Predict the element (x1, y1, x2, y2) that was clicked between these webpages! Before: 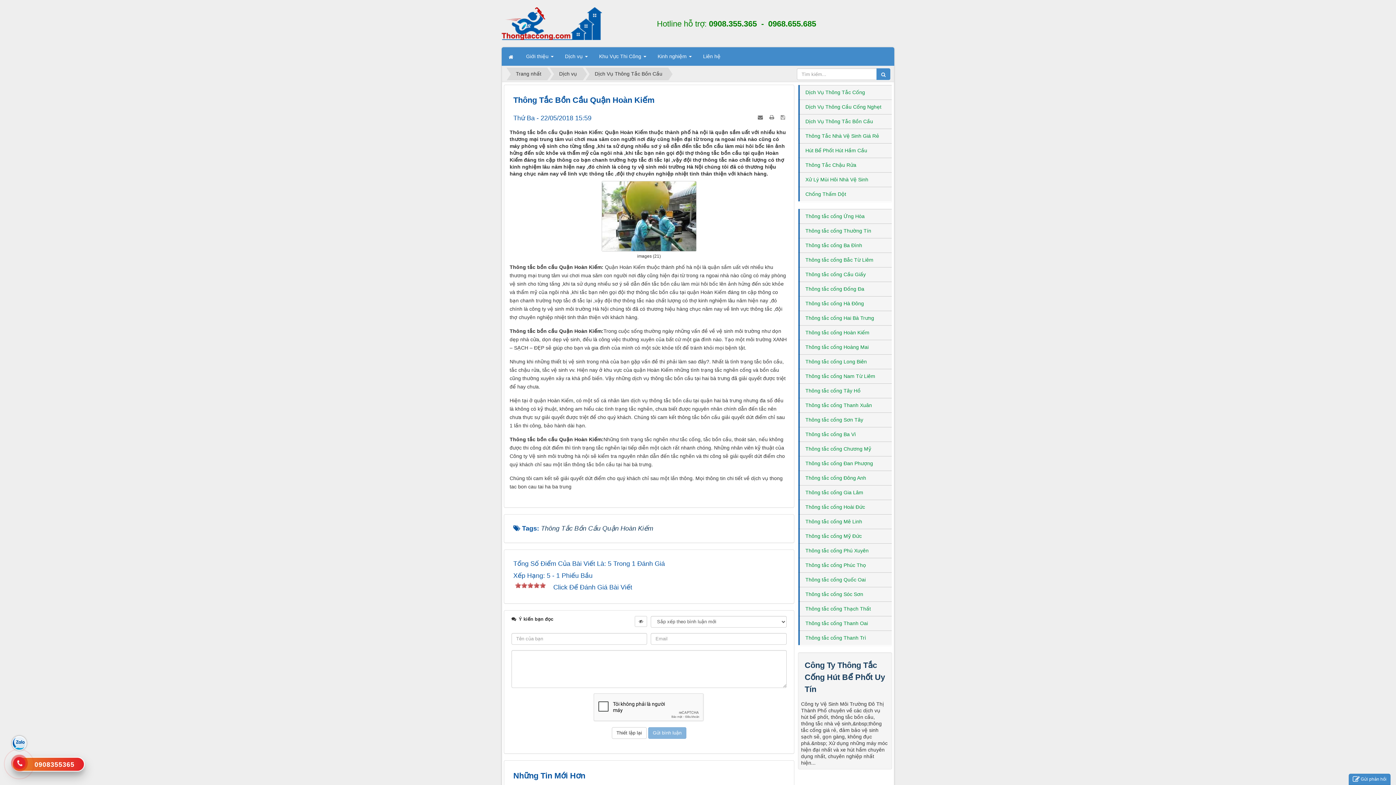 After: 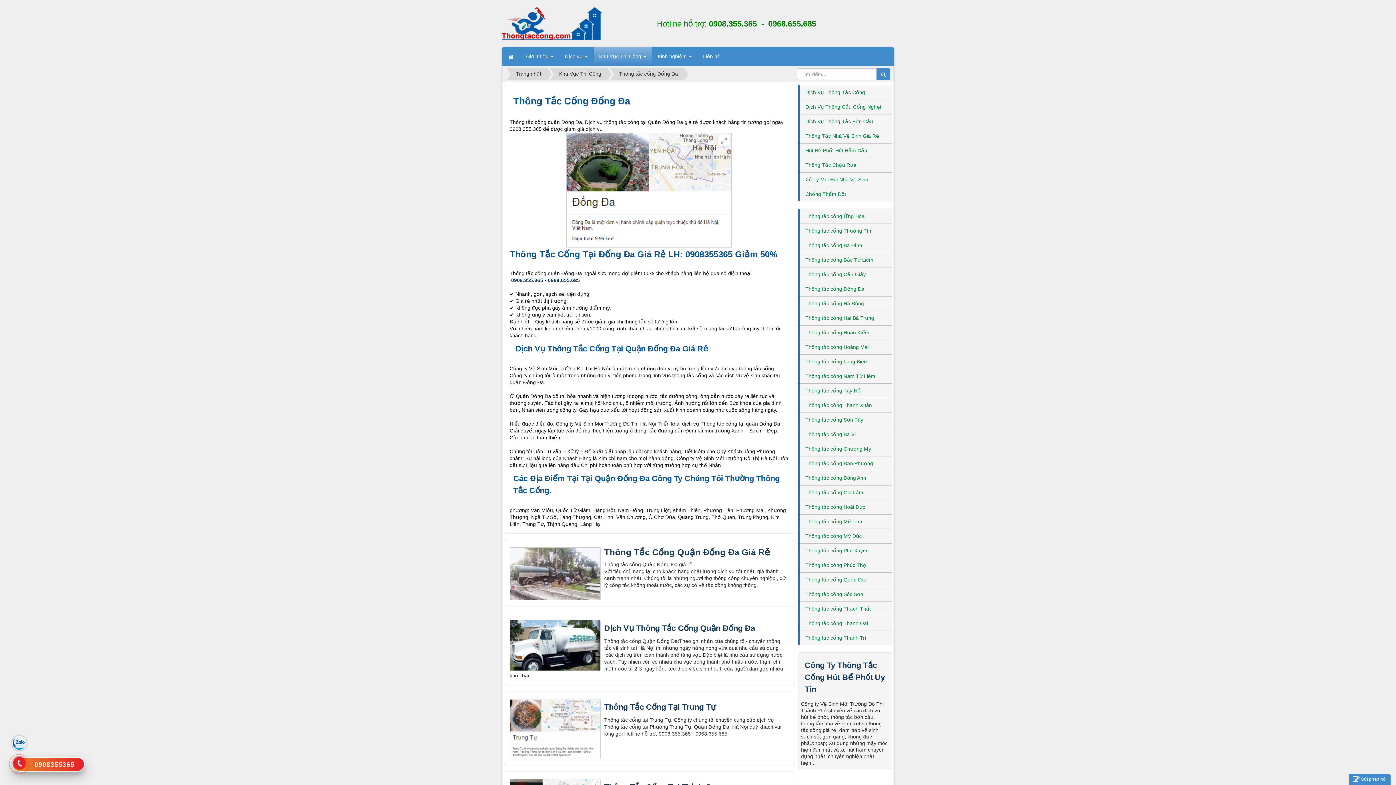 Action: label: Thông tắc cống Đống Đa bbox: (798, 281, 892, 296)